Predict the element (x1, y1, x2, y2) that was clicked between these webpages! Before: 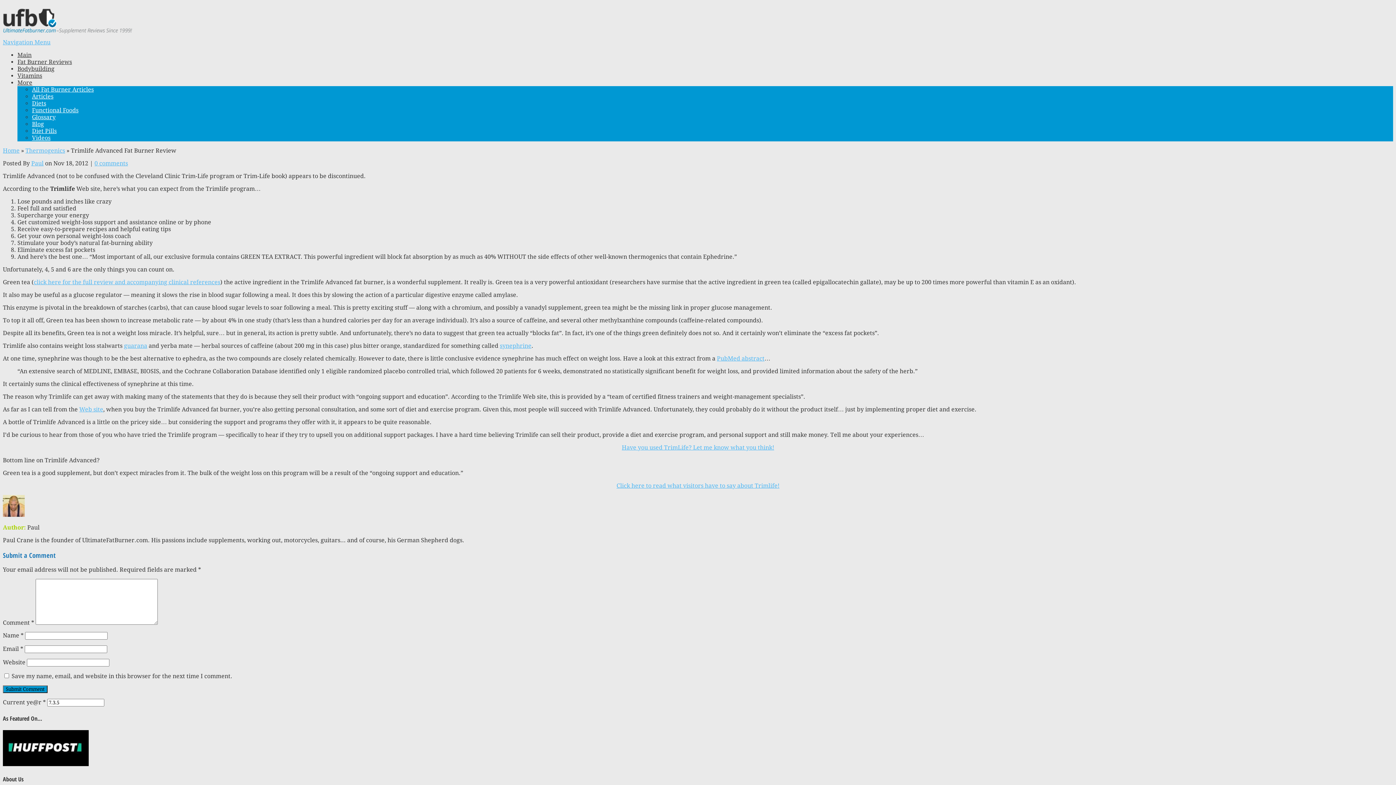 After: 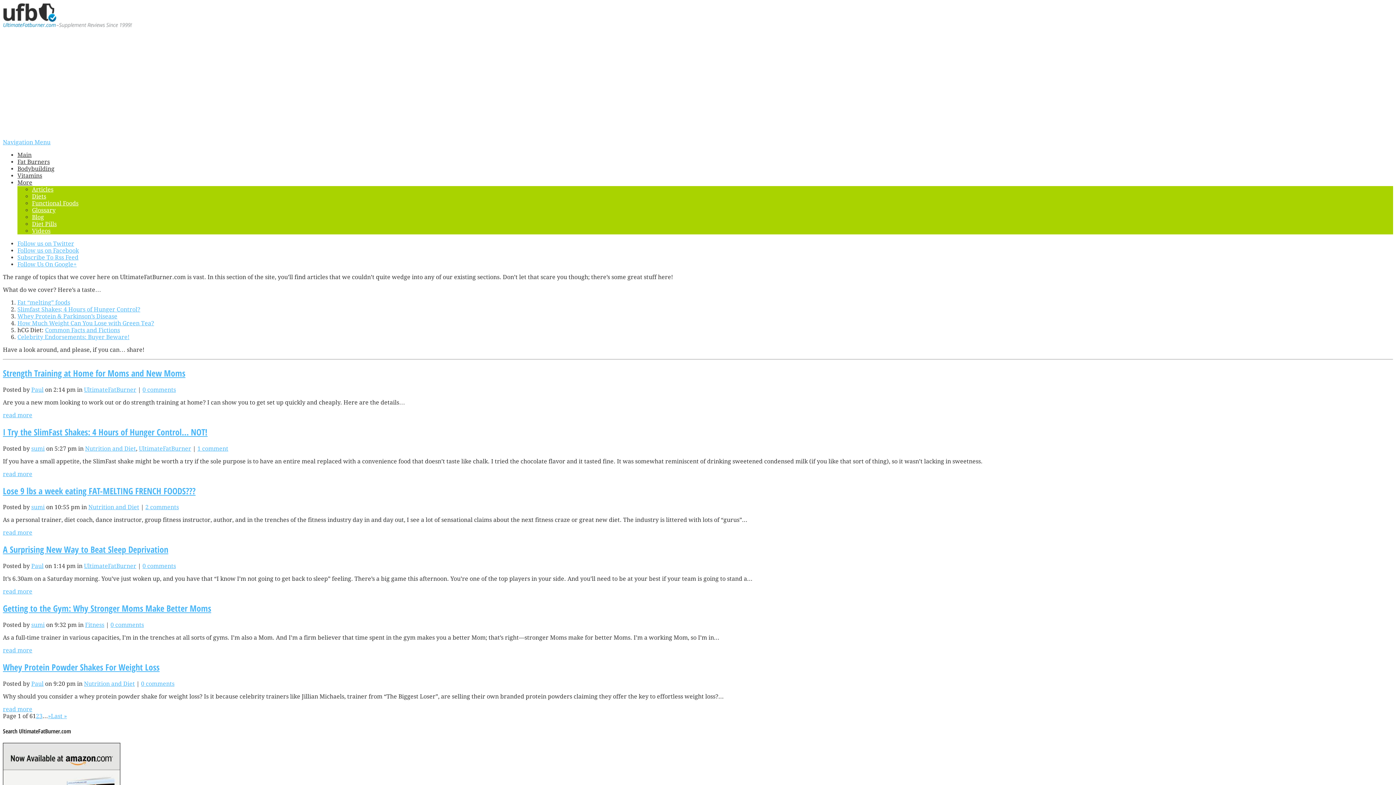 Action: bbox: (32, 93, 53, 100) label: Articles